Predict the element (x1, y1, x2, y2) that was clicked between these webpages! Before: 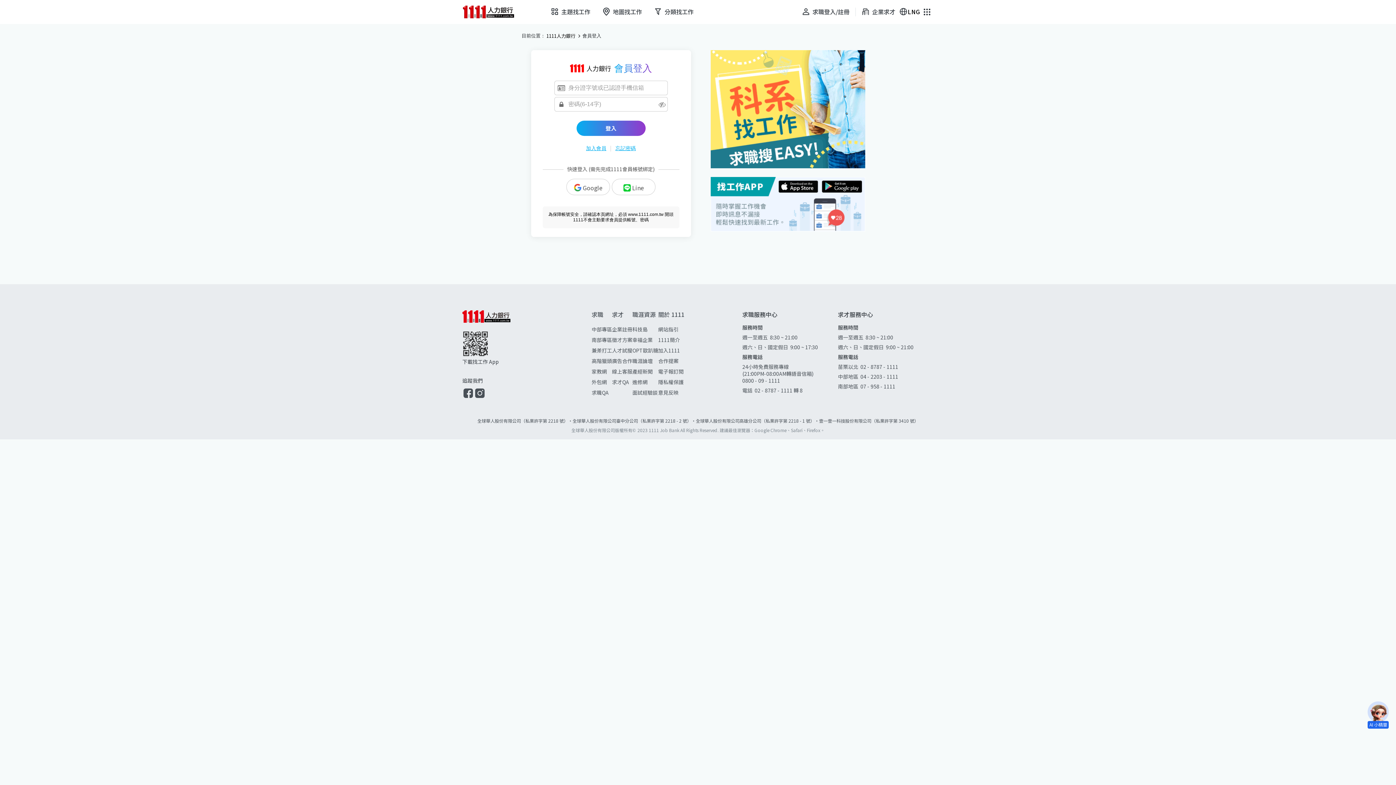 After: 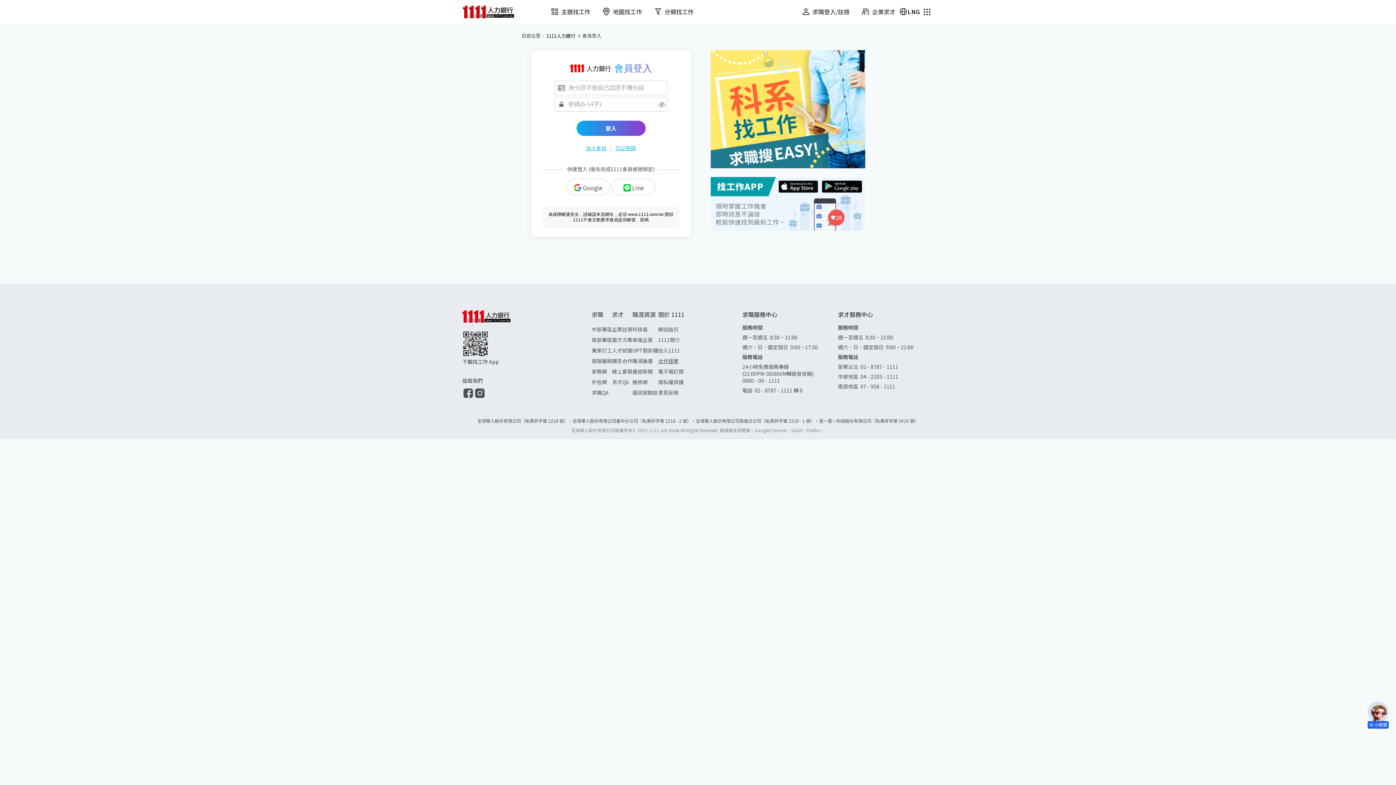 Action: bbox: (658, 357, 678, 364) label: 合作提案